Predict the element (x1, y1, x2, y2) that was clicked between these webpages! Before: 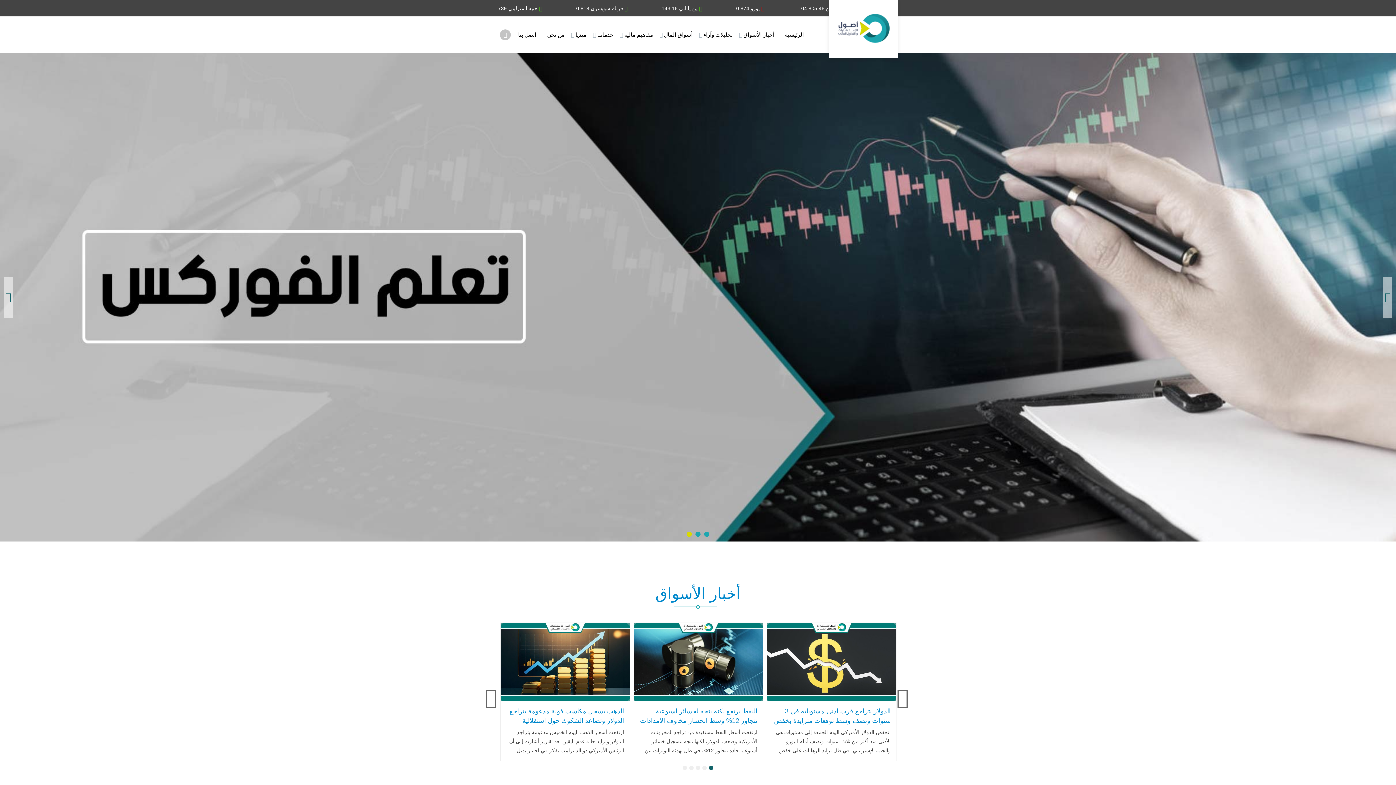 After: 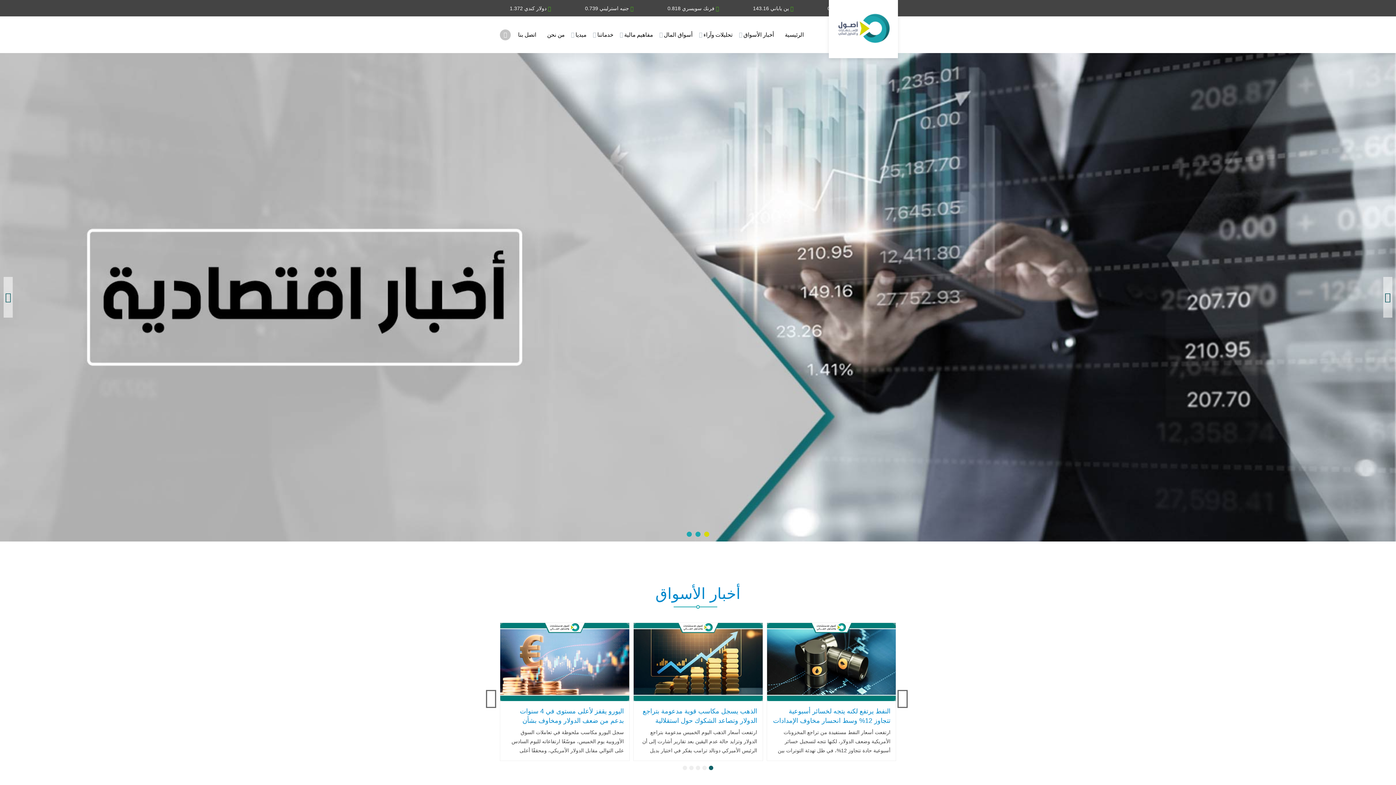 Action: bbox: (836, 1, 890, 56)